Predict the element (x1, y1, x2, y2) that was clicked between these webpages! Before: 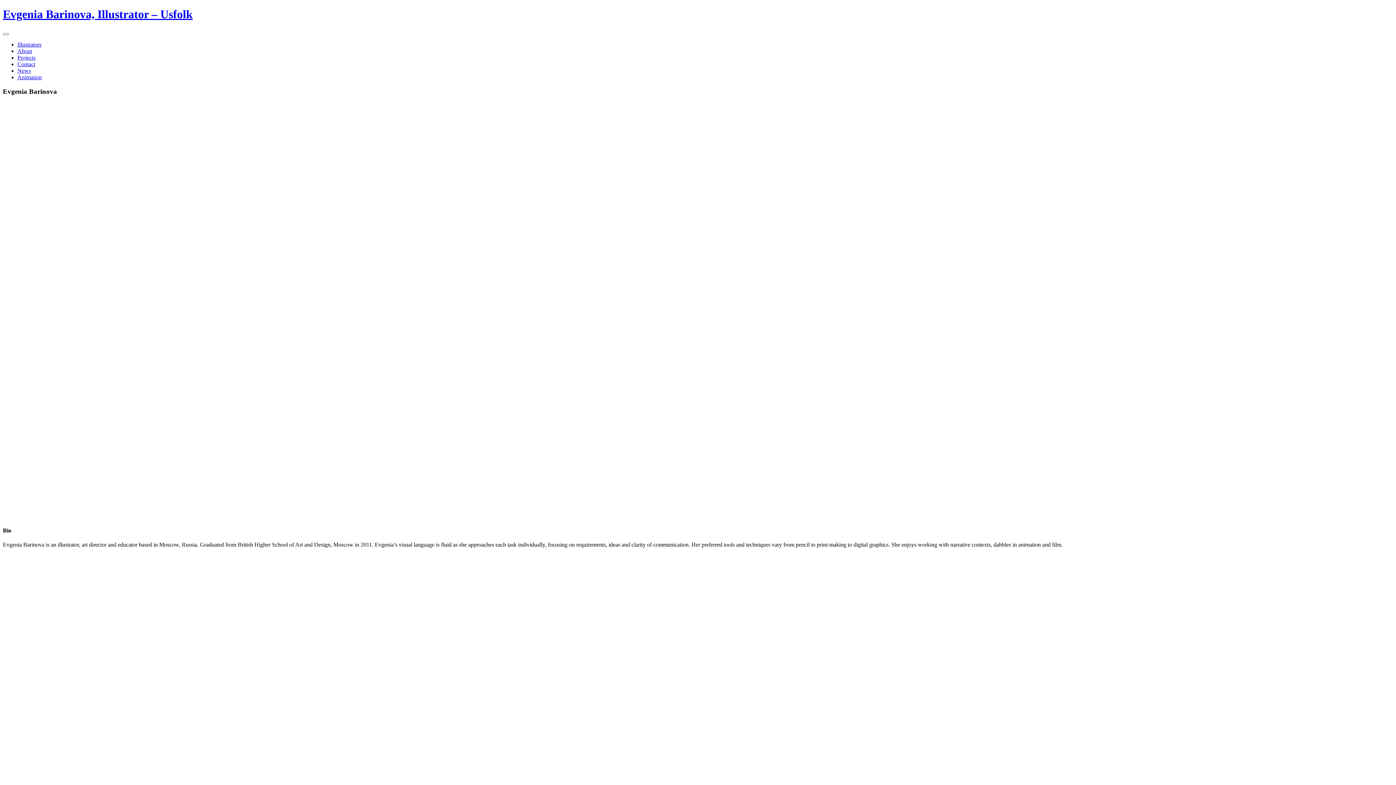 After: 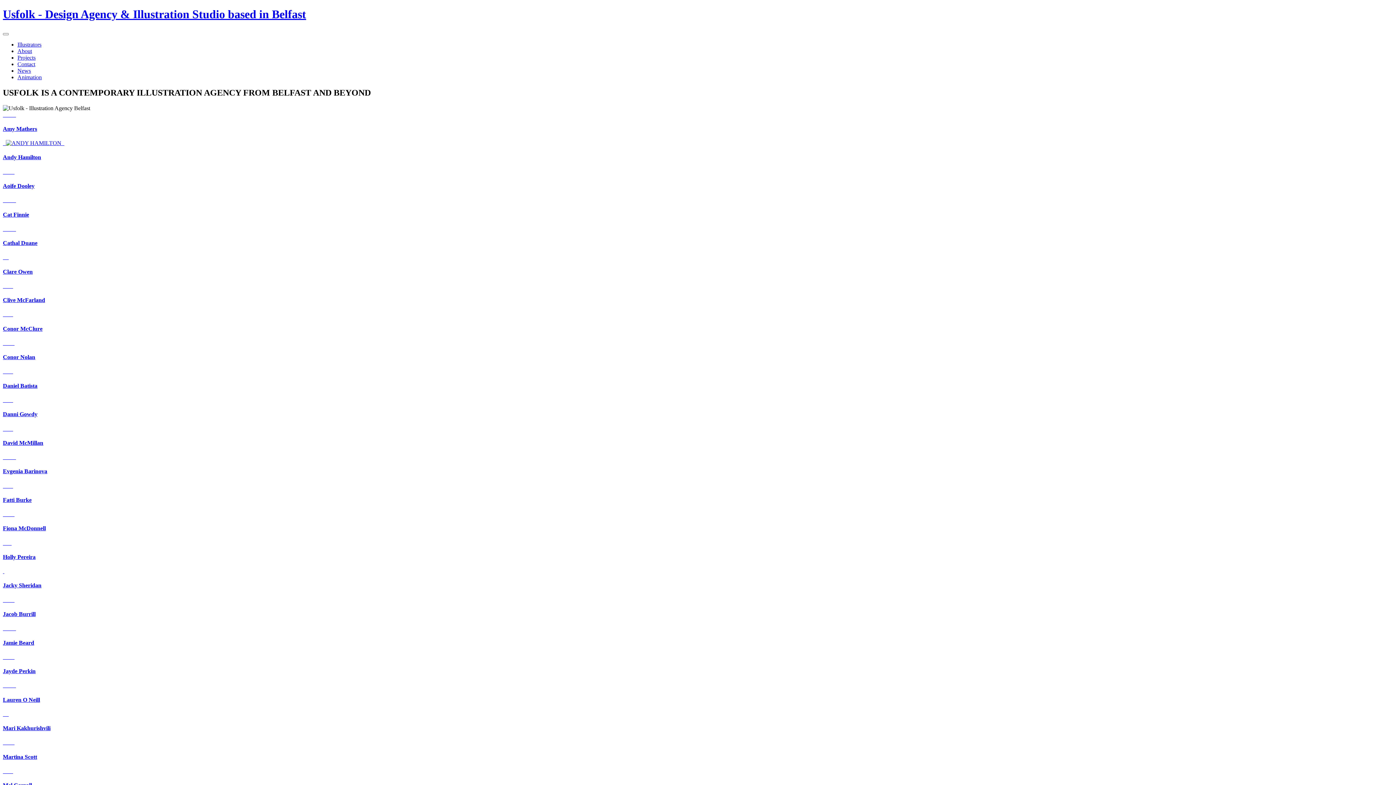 Action: bbox: (17, 41, 41, 47) label: Illustrators